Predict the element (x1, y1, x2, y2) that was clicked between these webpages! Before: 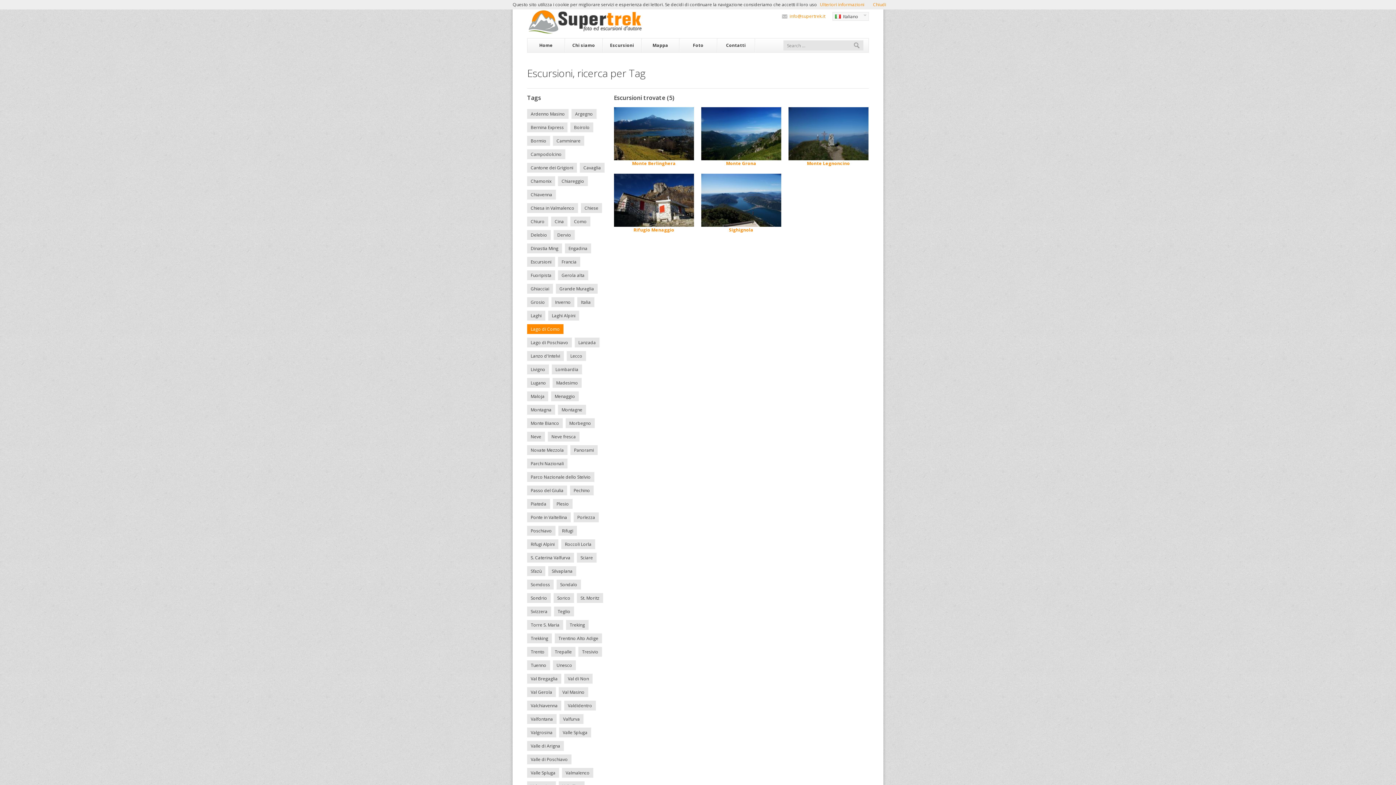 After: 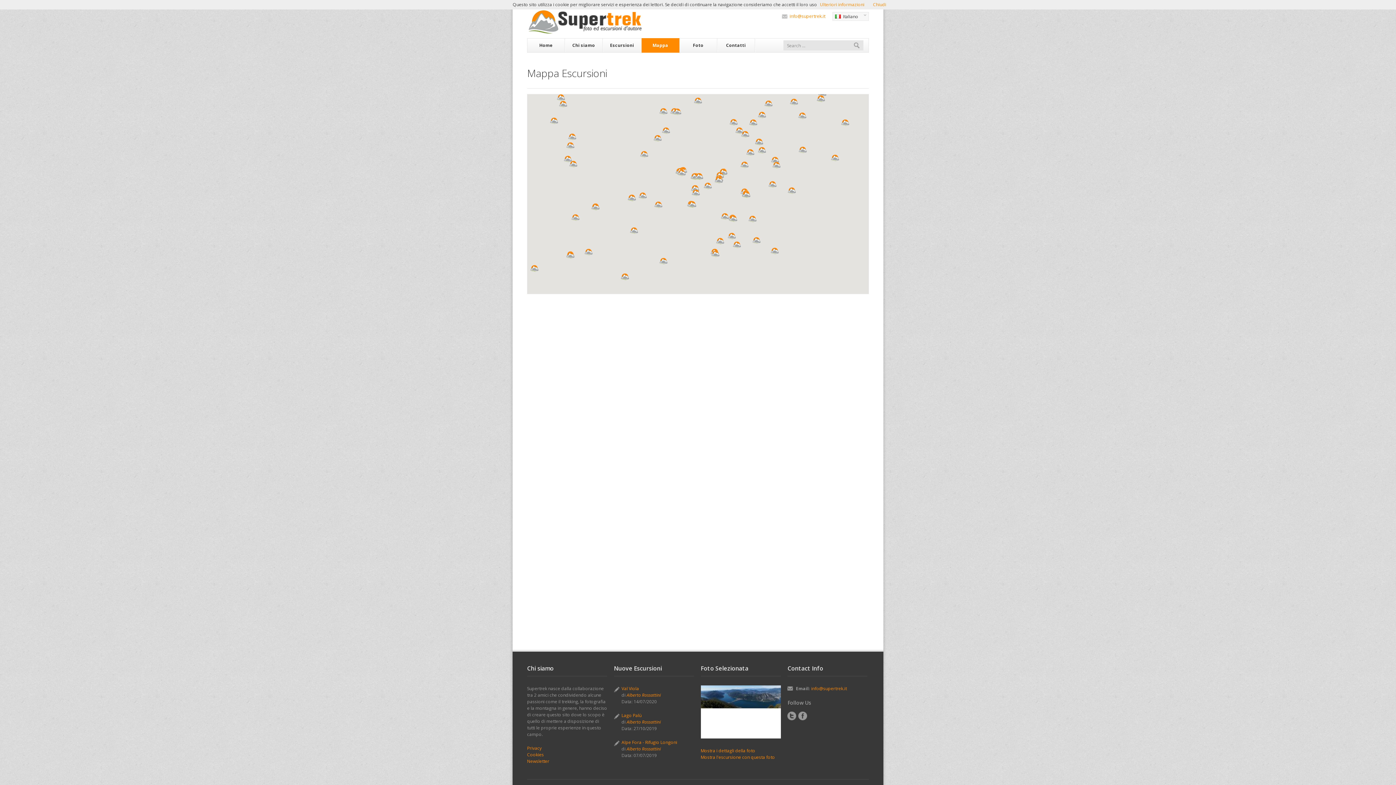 Action: bbox: (641, 38, 679, 52) label: Mappa